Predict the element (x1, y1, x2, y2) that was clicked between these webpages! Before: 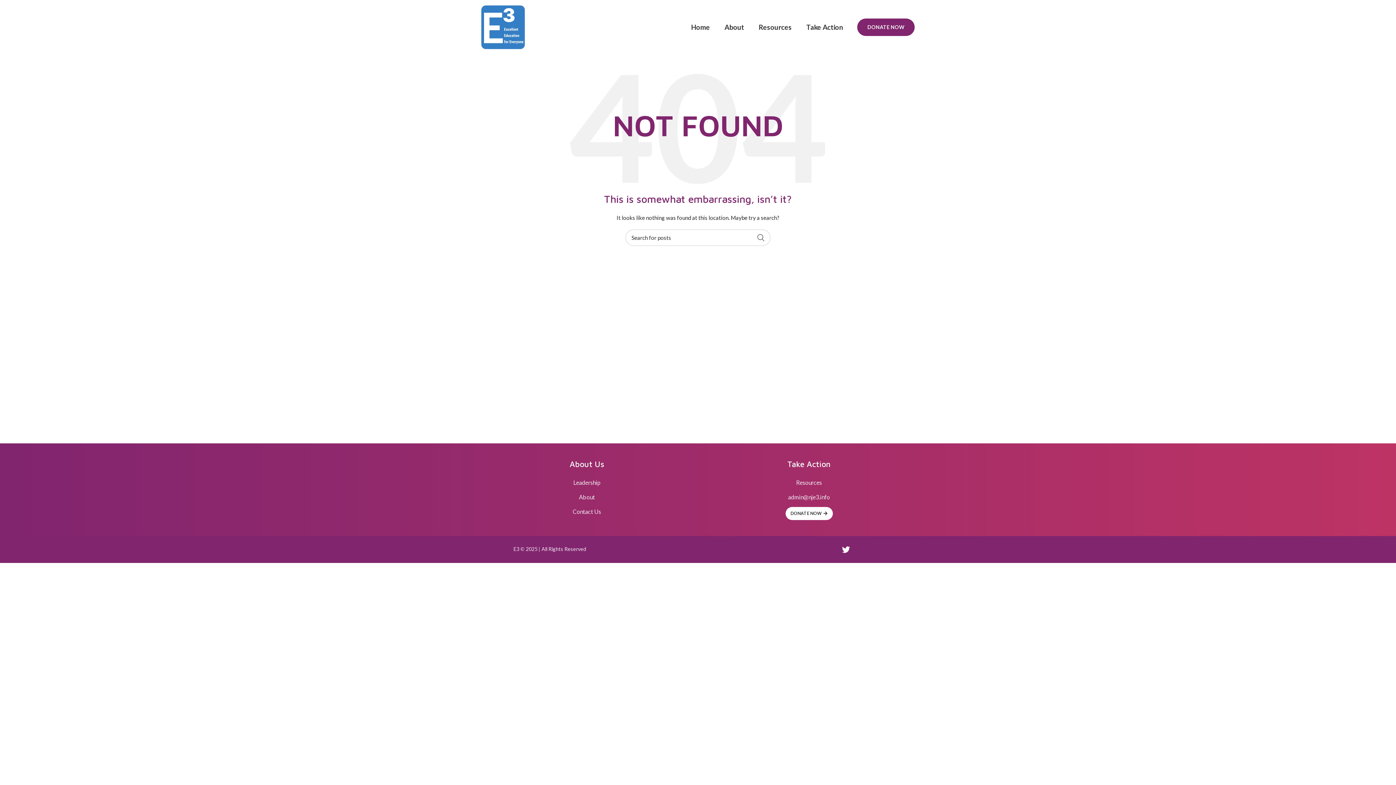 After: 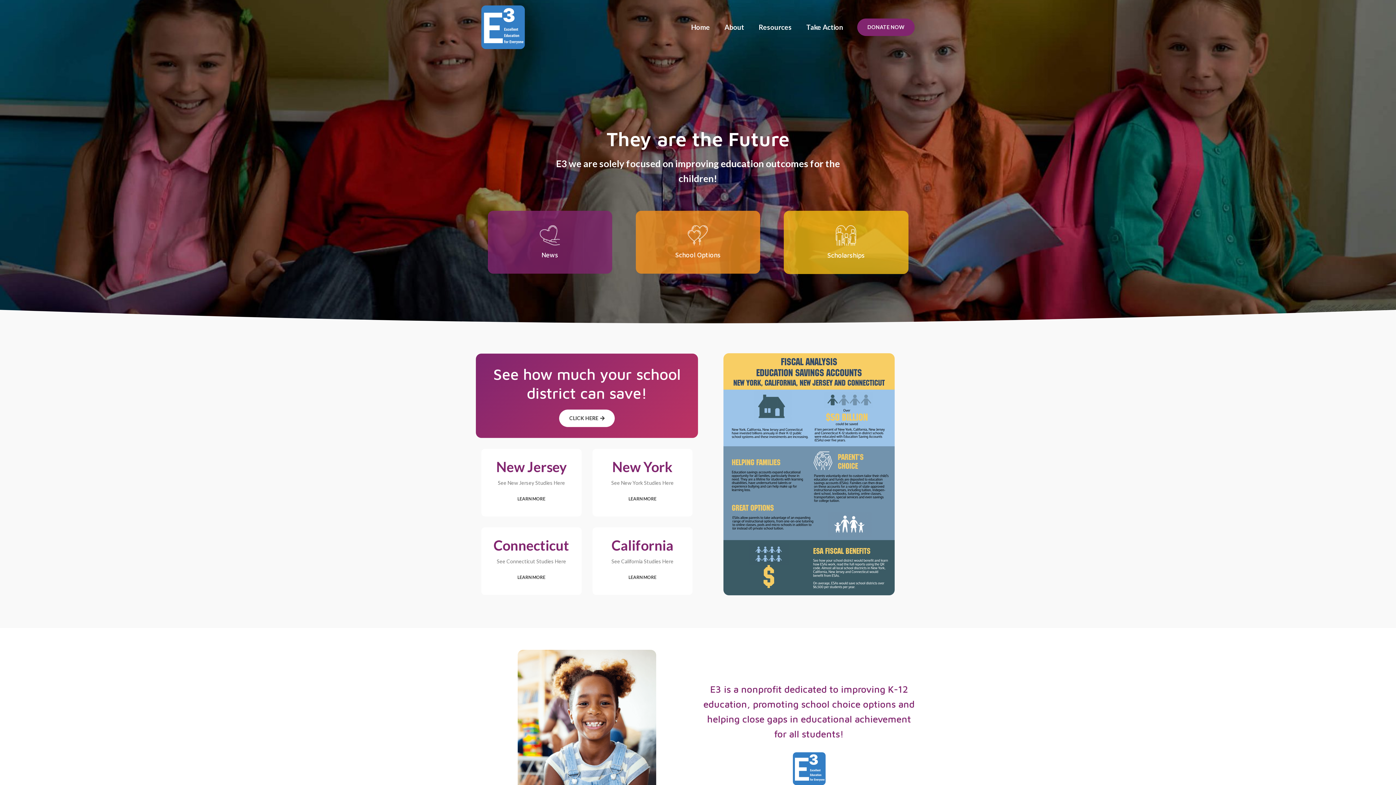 Action: bbox: (684, 20, 717, 34) label: Home